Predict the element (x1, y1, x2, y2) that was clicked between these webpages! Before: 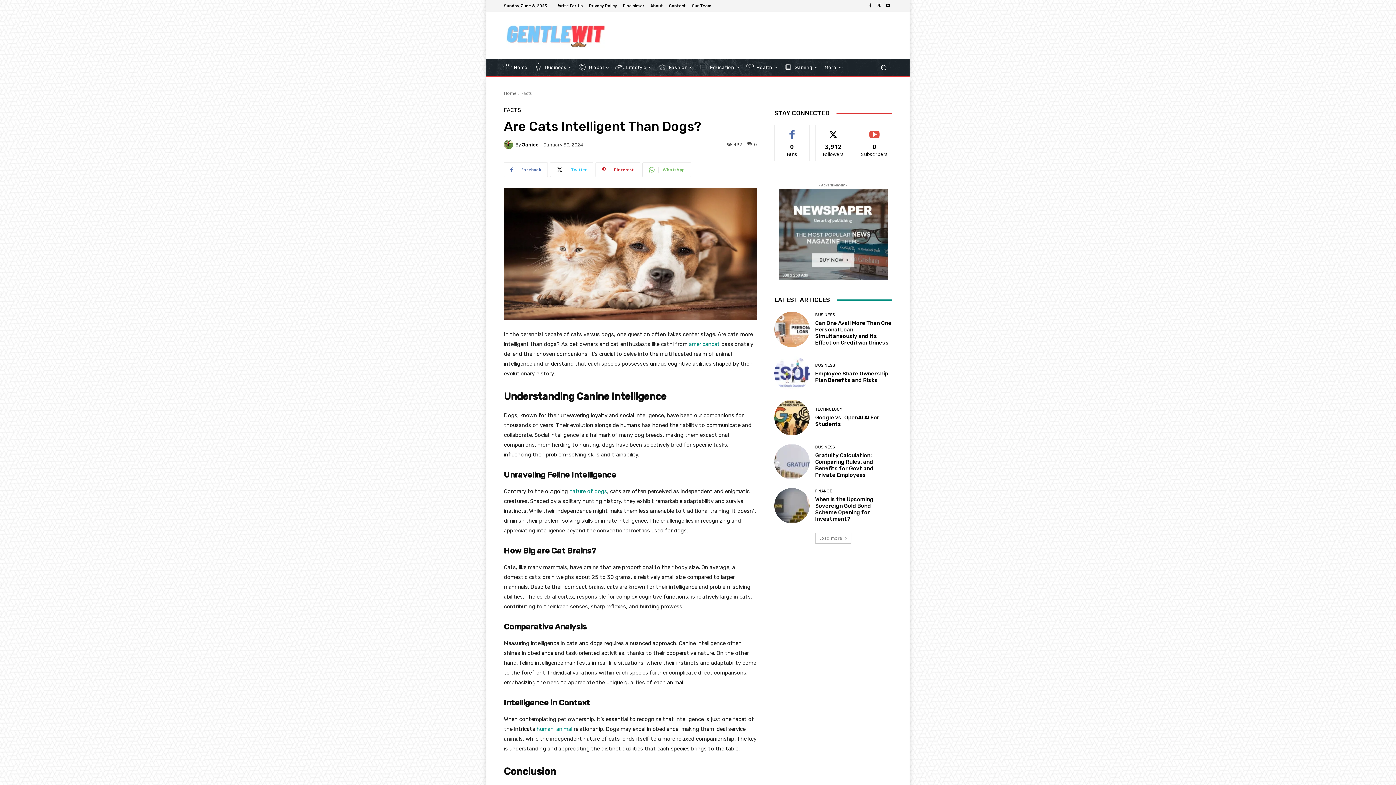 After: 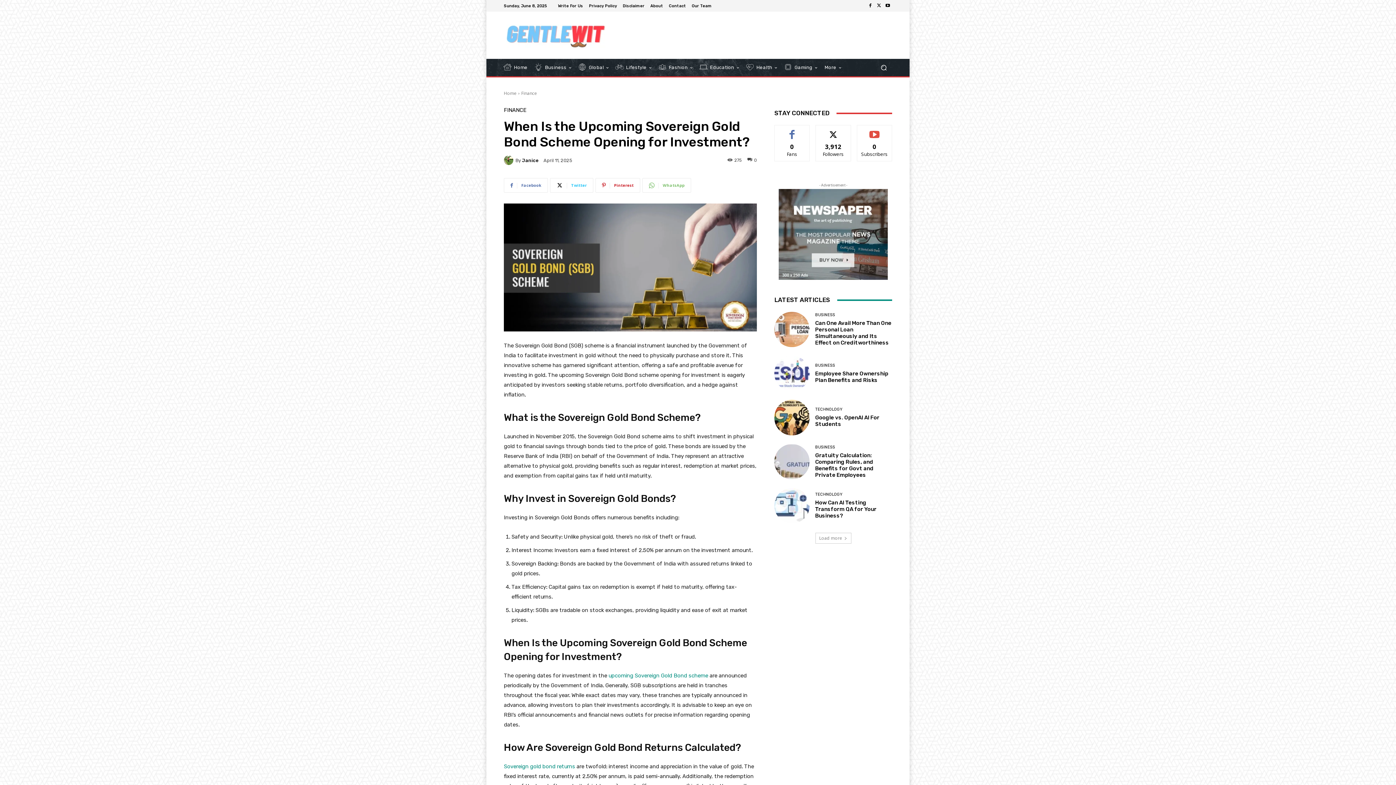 Action: label: When Is the Upcoming Sovereign Gold Bond Scheme Opening for Investment? bbox: (815, 496, 873, 522)